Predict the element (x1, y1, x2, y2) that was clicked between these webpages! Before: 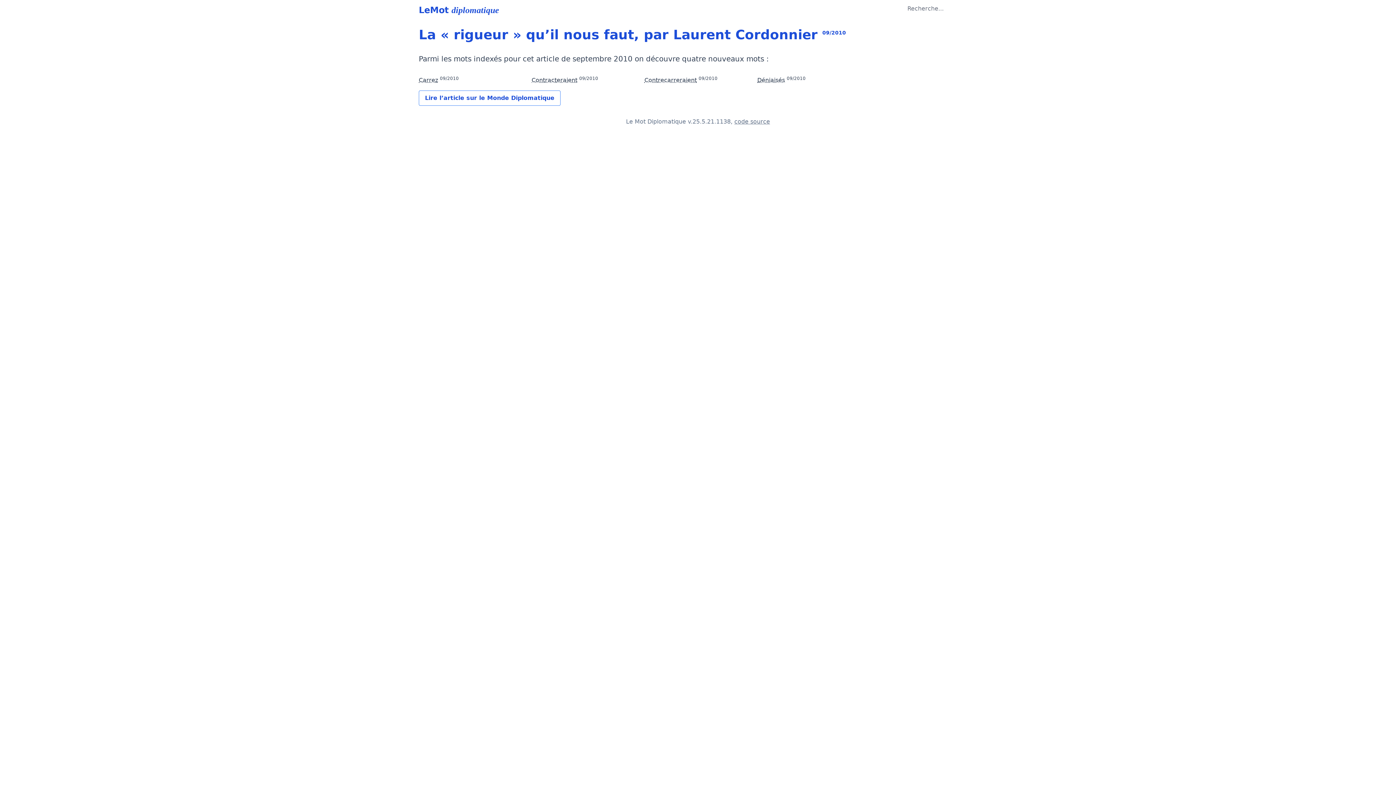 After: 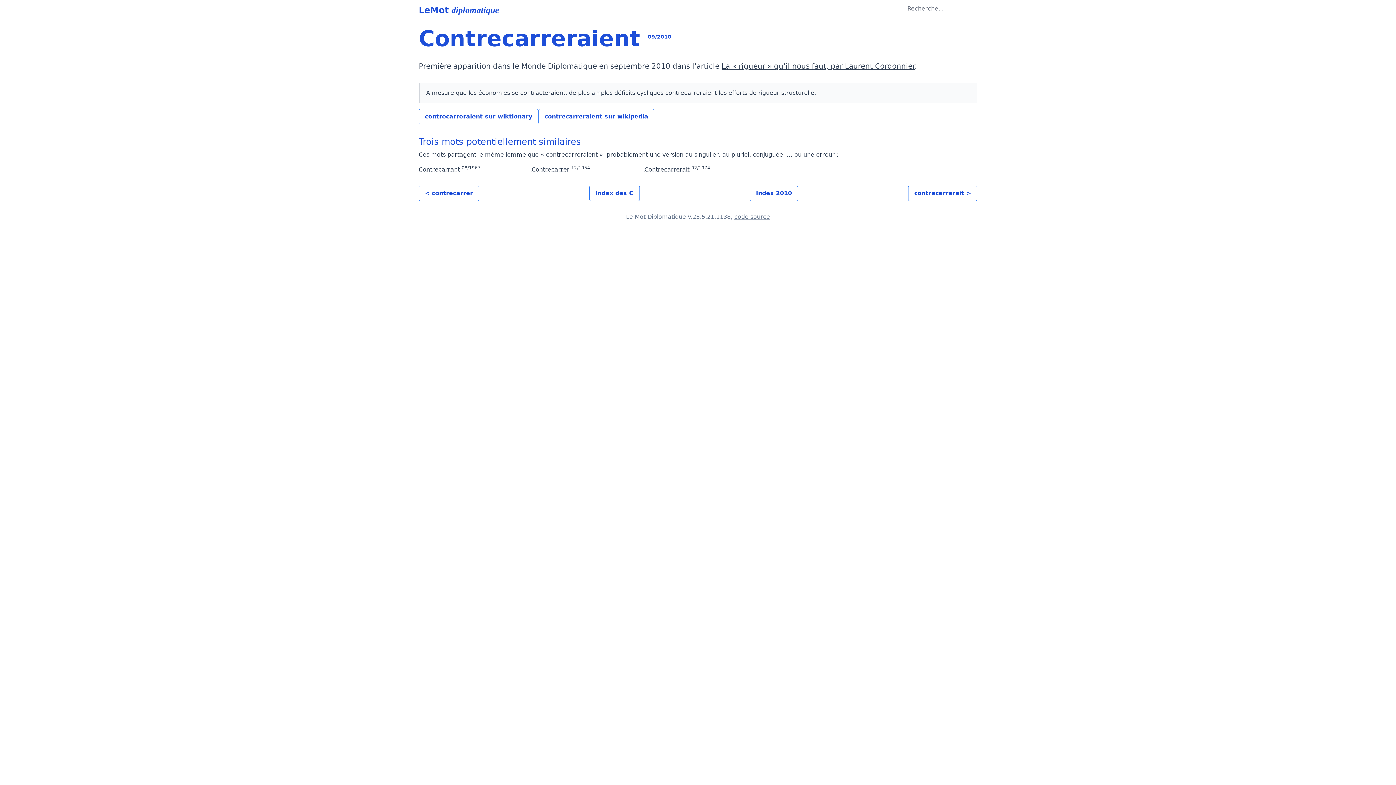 Action: bbox: (644, 76, 697, 83) label: Contrecarreraient